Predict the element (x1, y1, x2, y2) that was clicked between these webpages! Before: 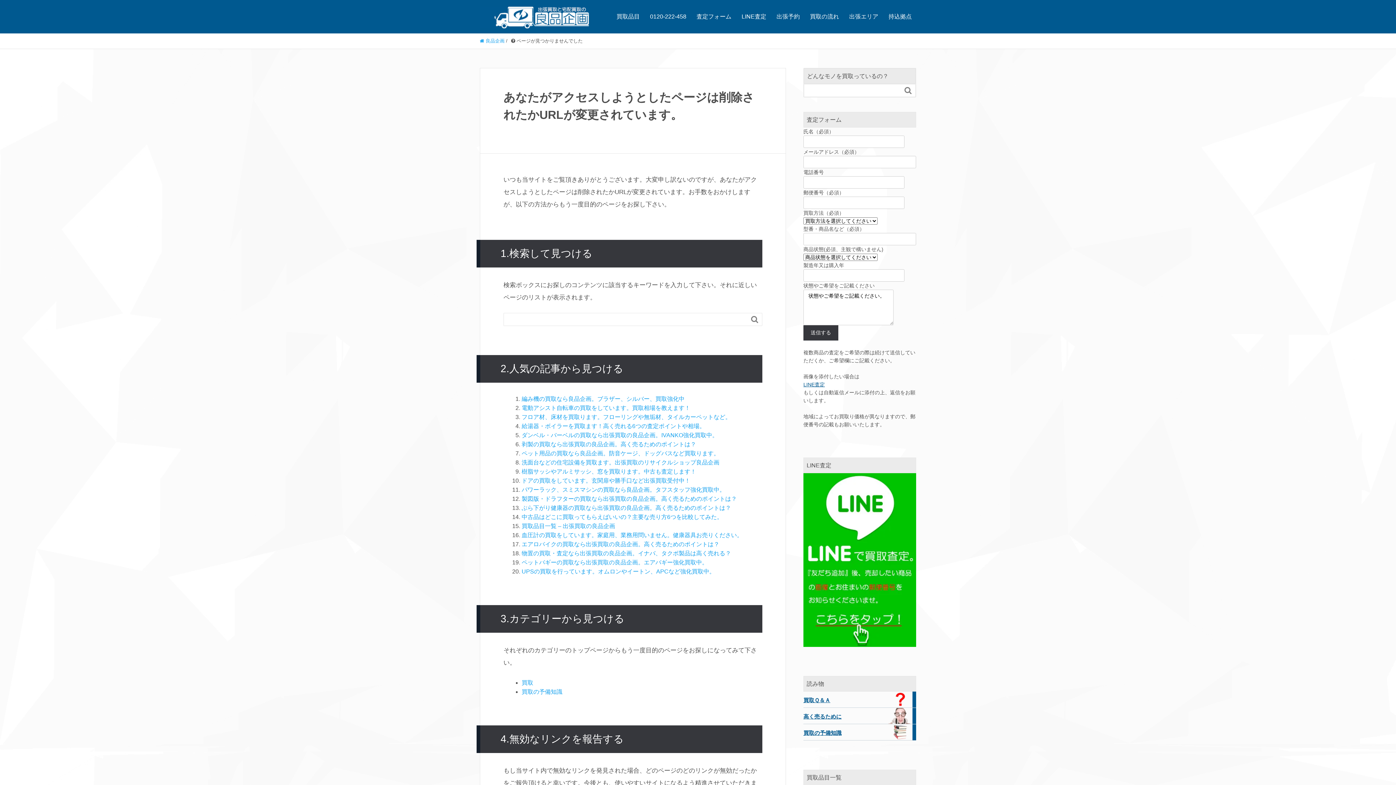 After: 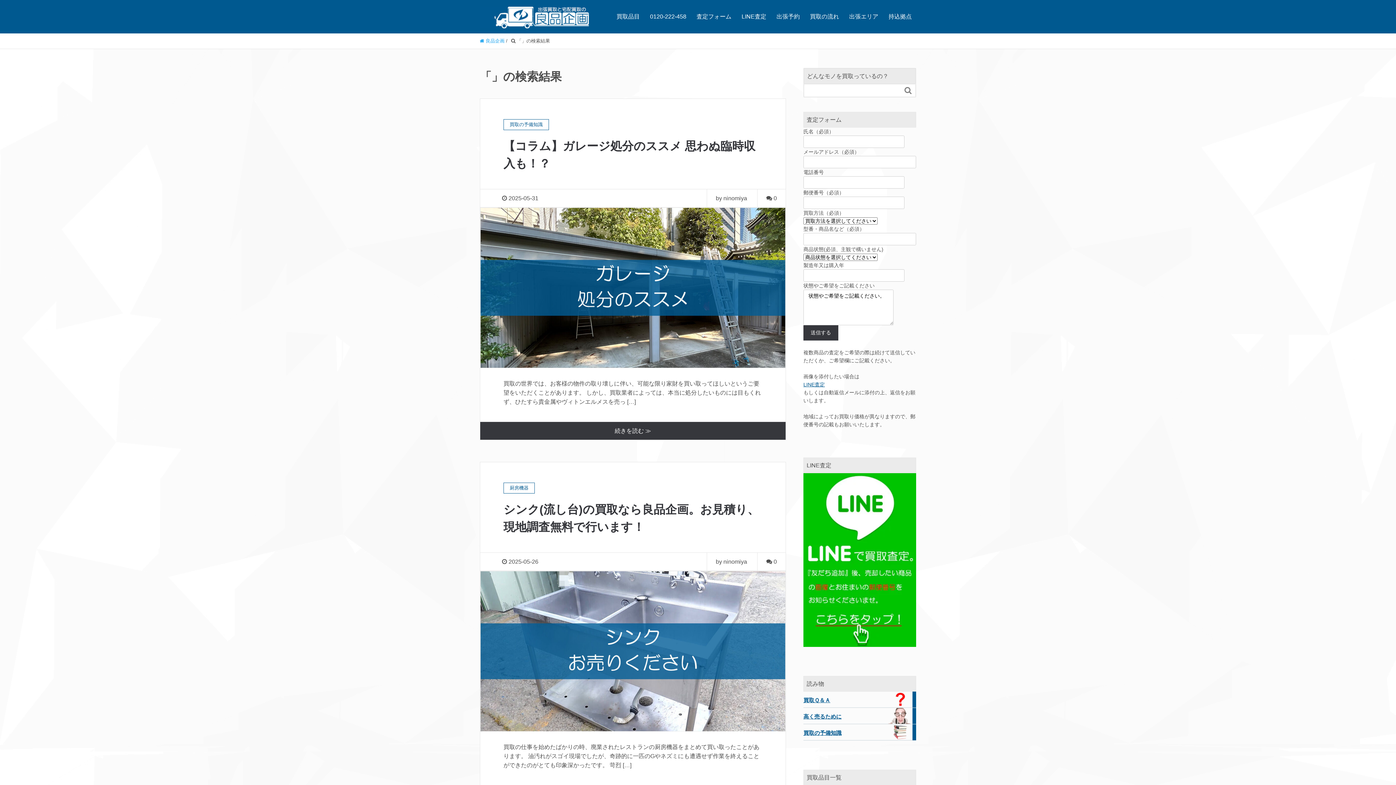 Action: bbox: (901, 84, 915, 96) label: 